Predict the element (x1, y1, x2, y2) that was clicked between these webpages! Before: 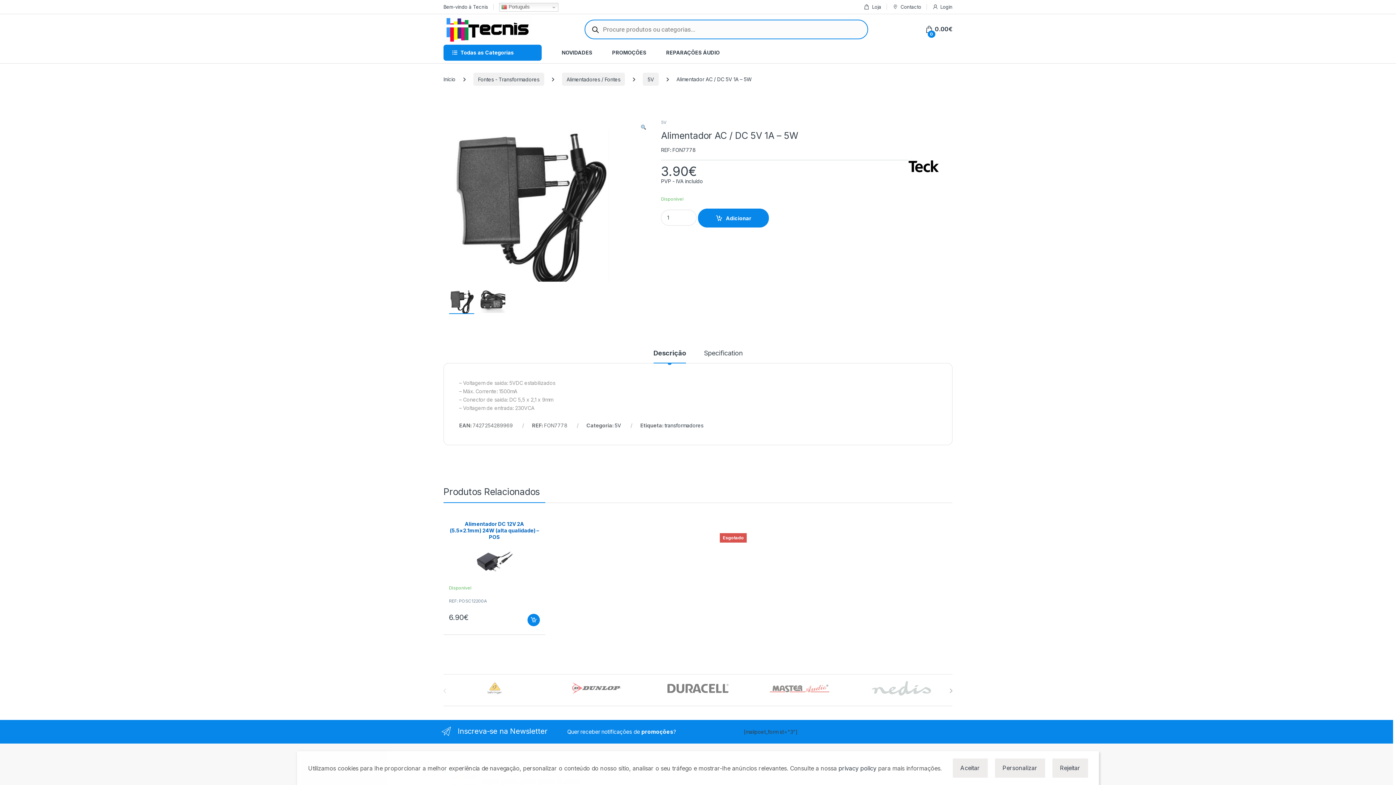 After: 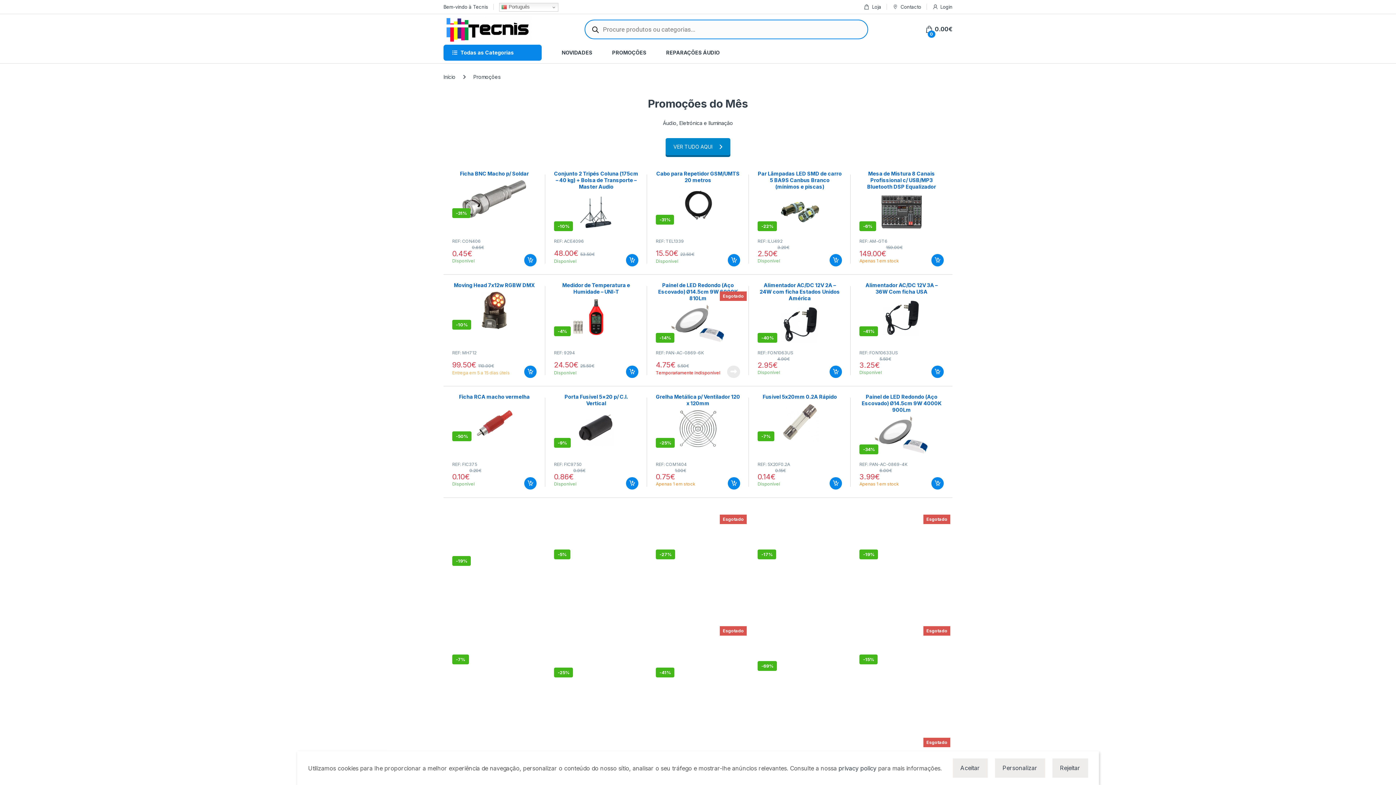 Action: label: PROMOÇÕES bbox: (612, 44, 646, 60)